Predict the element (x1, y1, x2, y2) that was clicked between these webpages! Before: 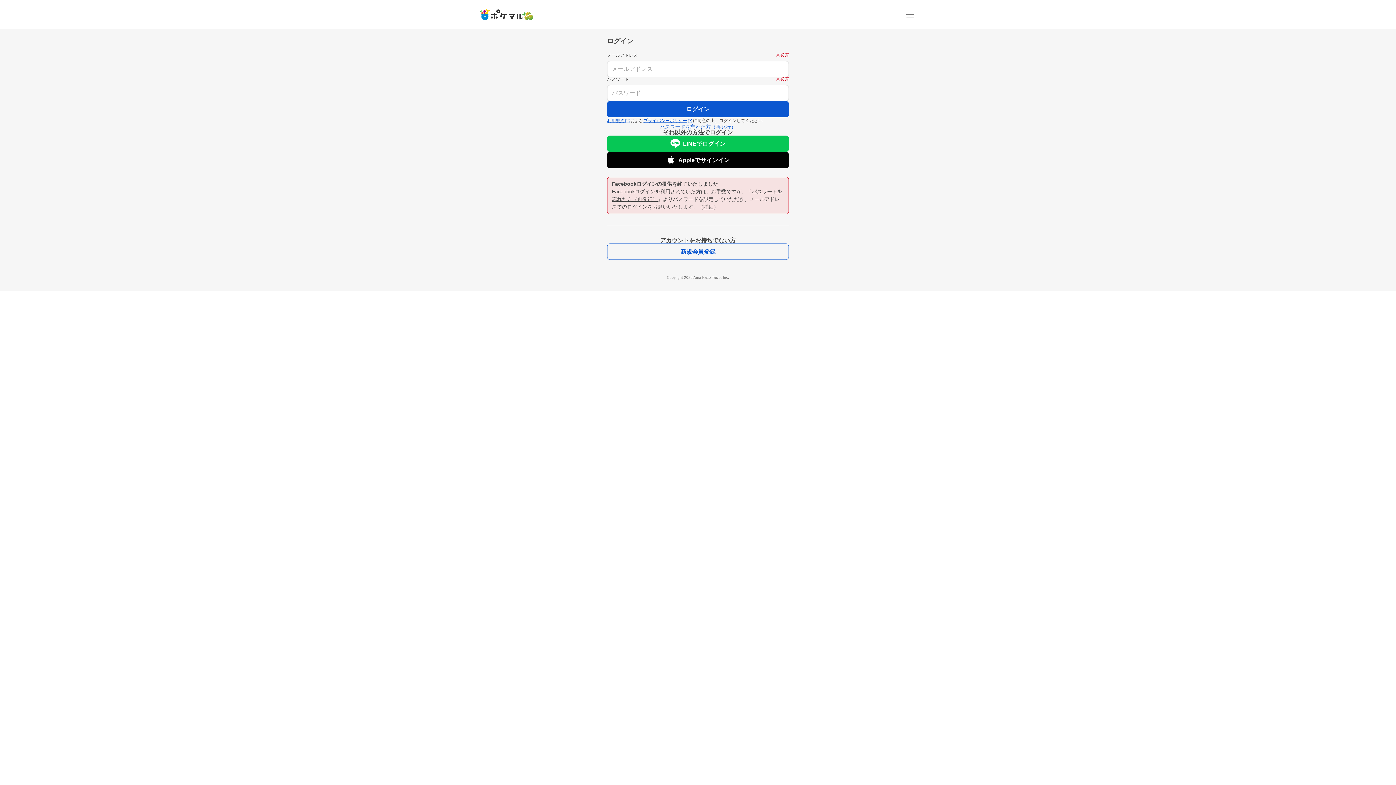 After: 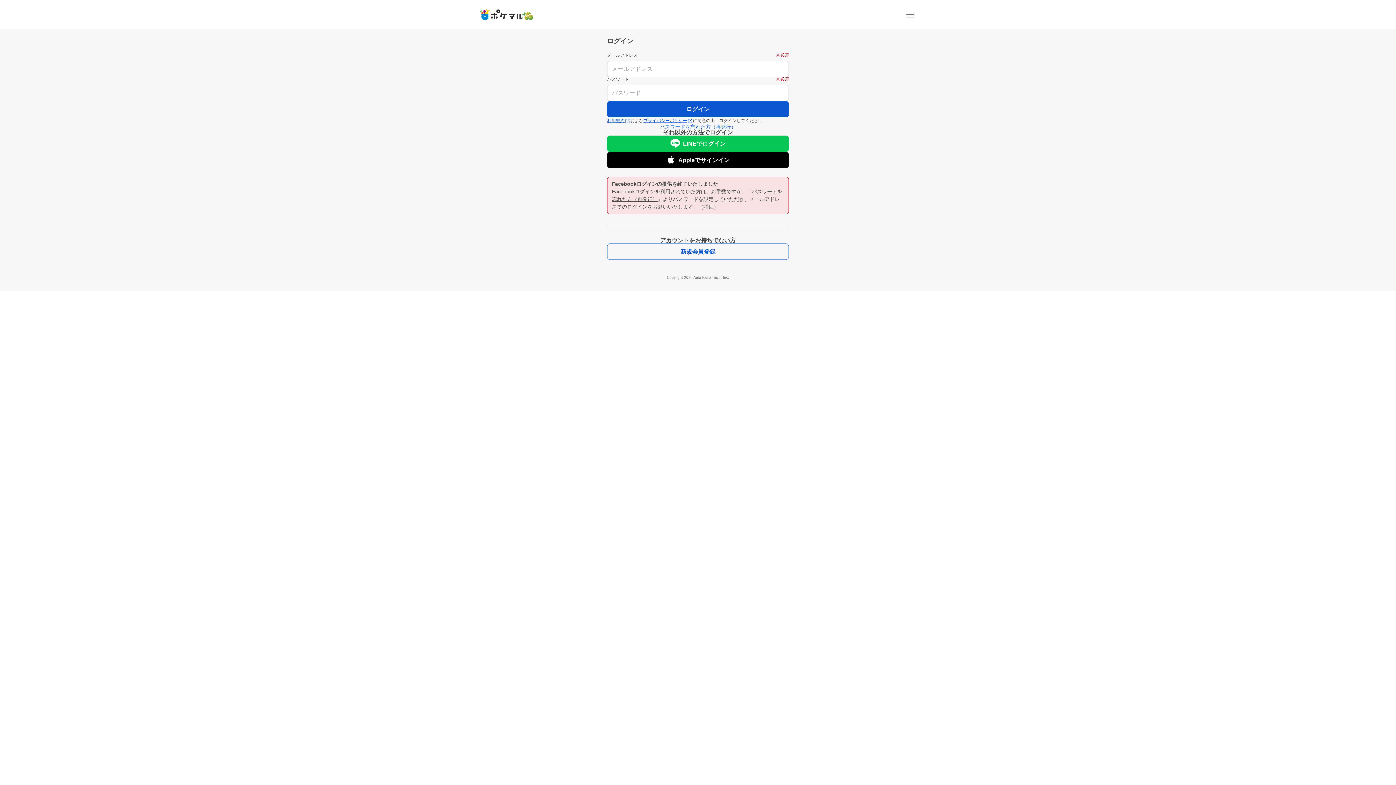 Action: label: プライバシーポリシー bbox: (643, 118, 693, 123)